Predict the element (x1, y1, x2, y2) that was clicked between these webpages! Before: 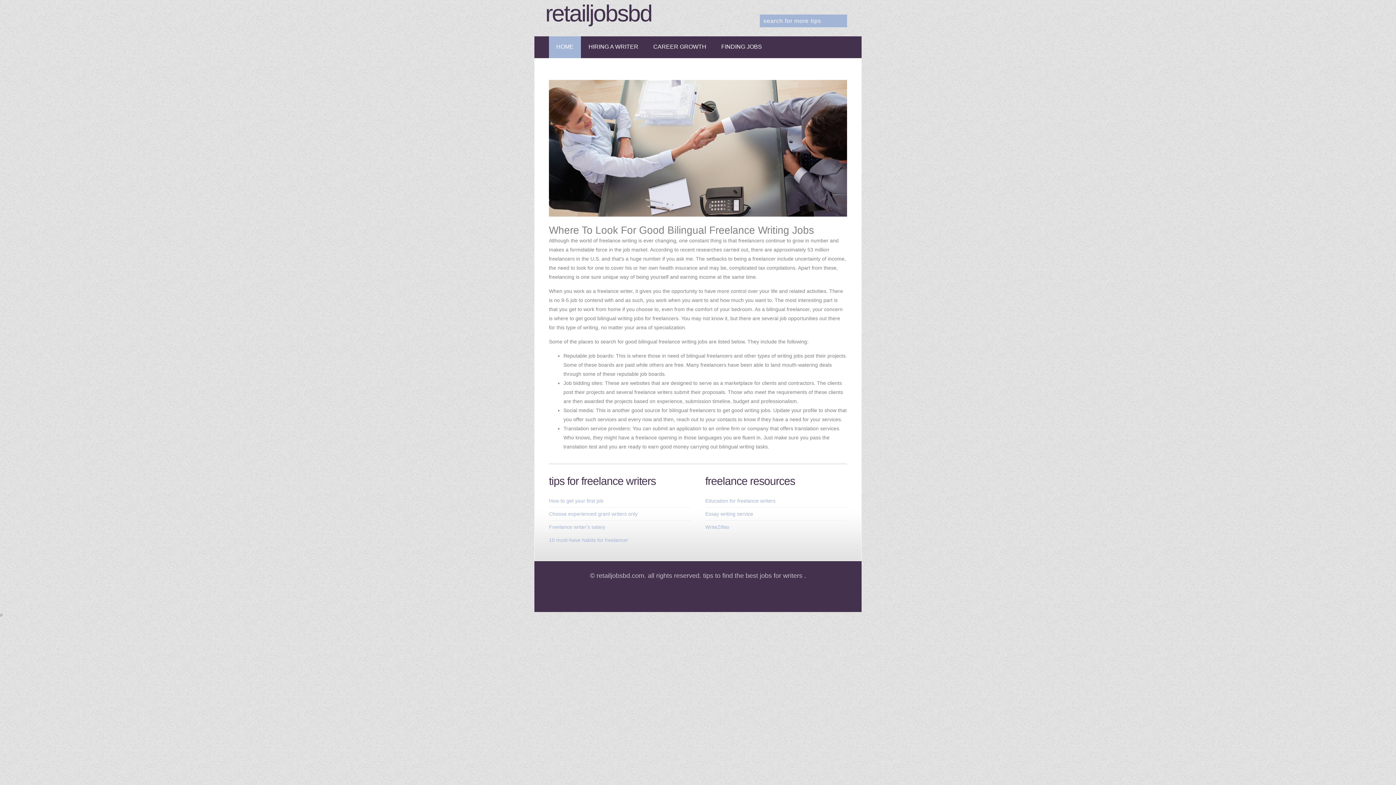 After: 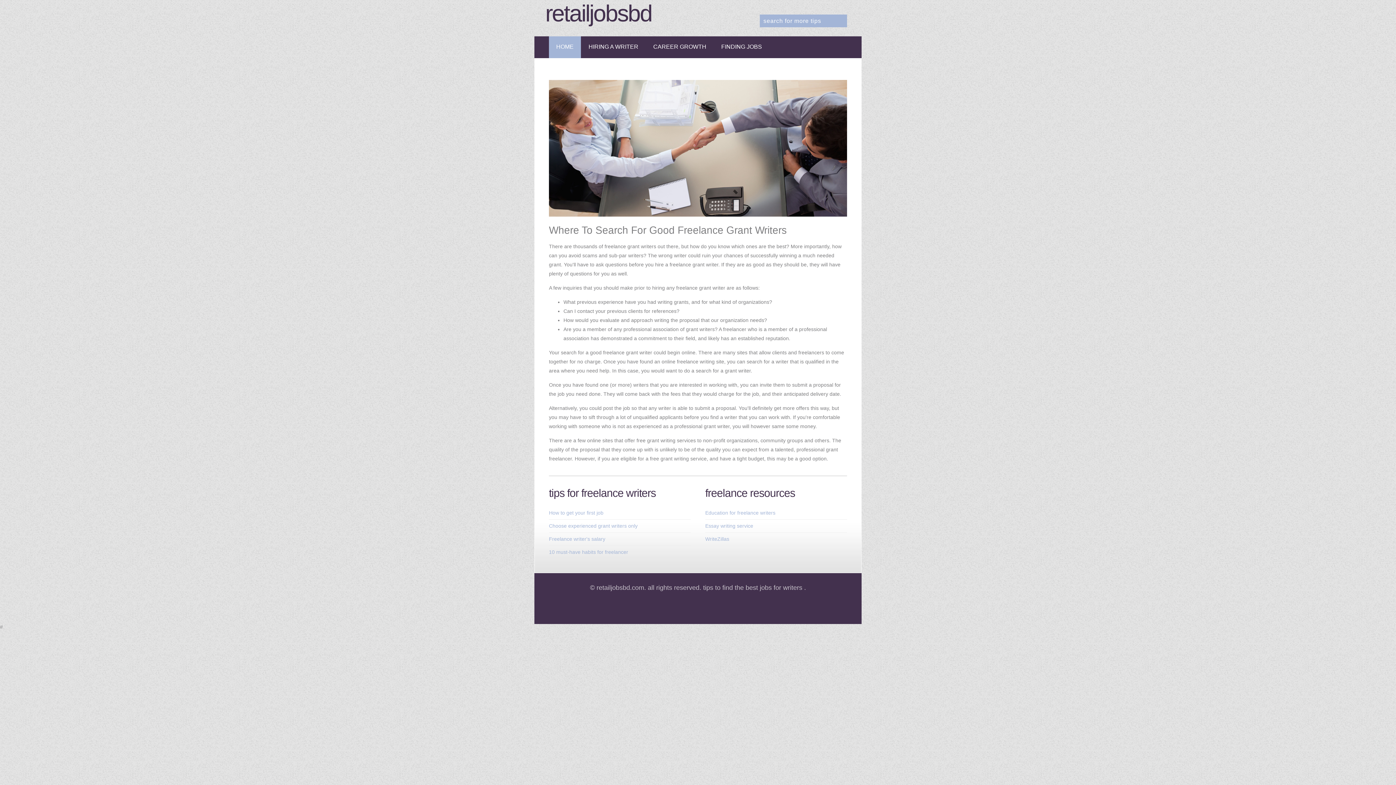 Action: label: Choose experienced grant writers only bbox: (549, 511, 637, 517)